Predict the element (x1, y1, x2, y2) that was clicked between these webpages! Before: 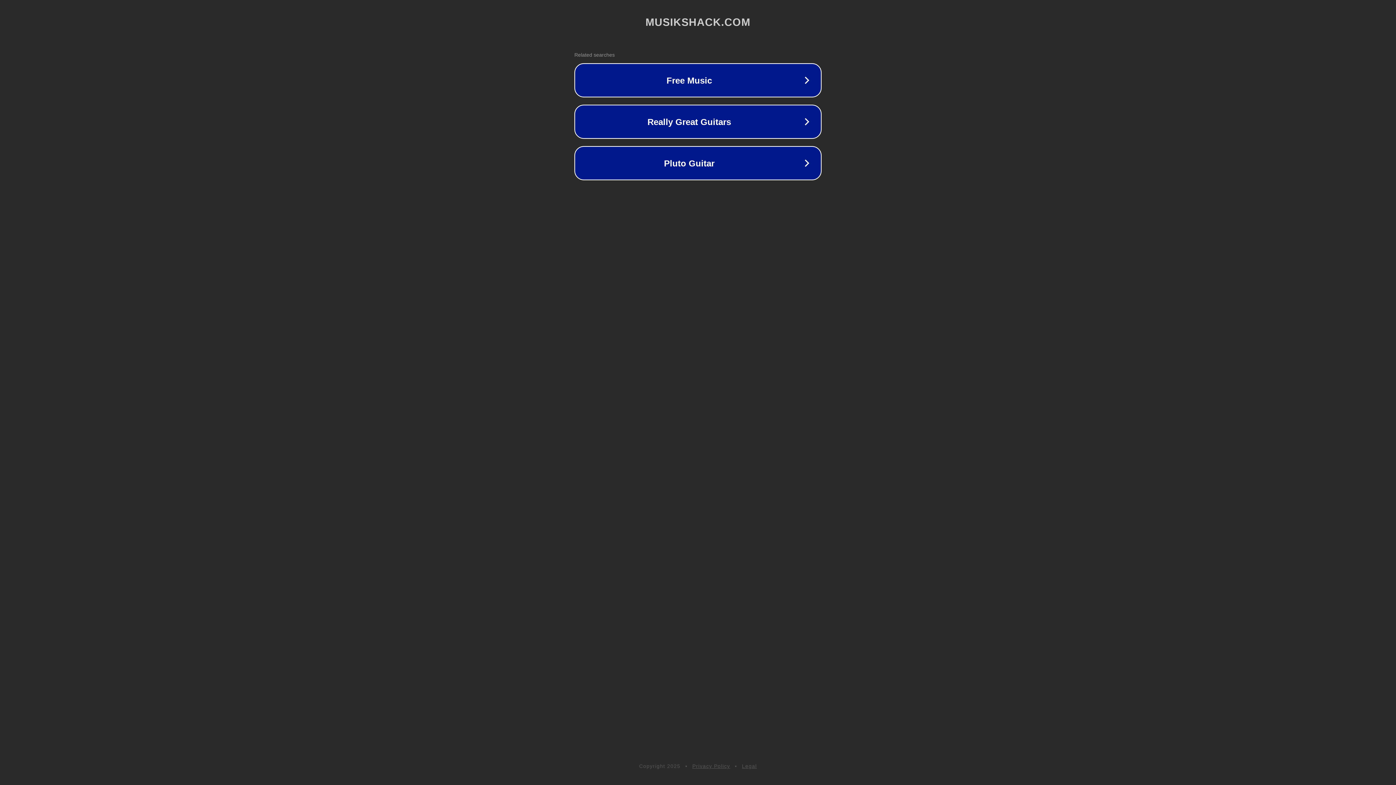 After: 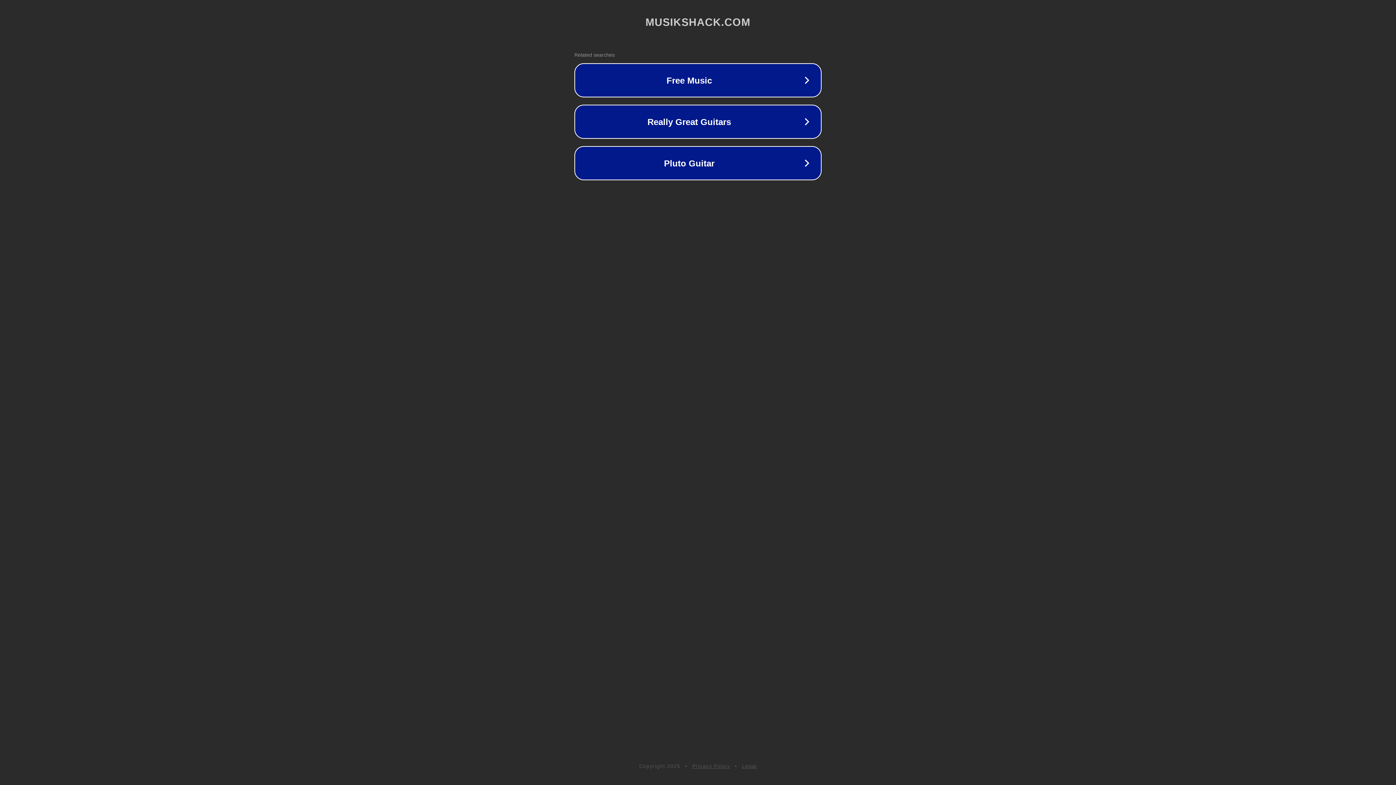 Action: bbox: (742, 763, 757, 769) label: Legal